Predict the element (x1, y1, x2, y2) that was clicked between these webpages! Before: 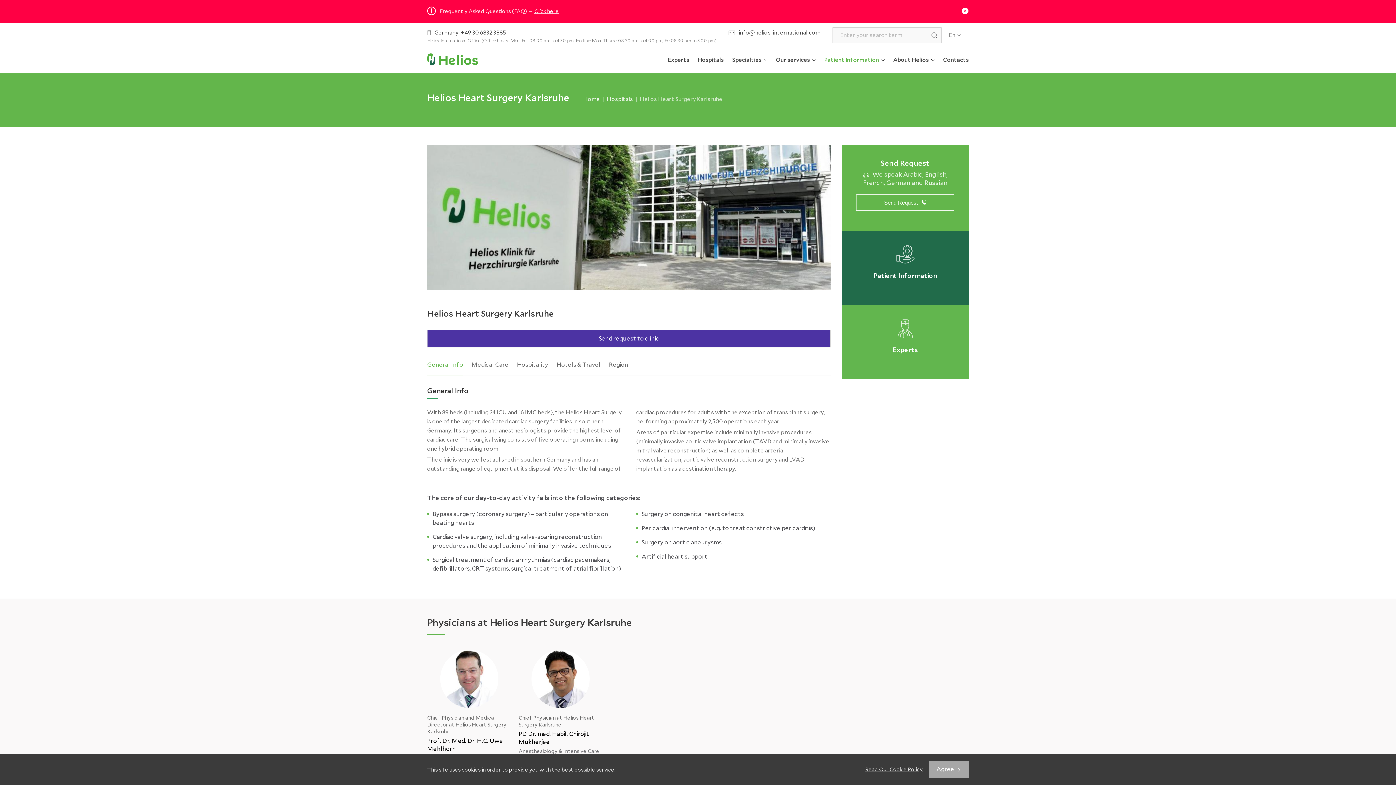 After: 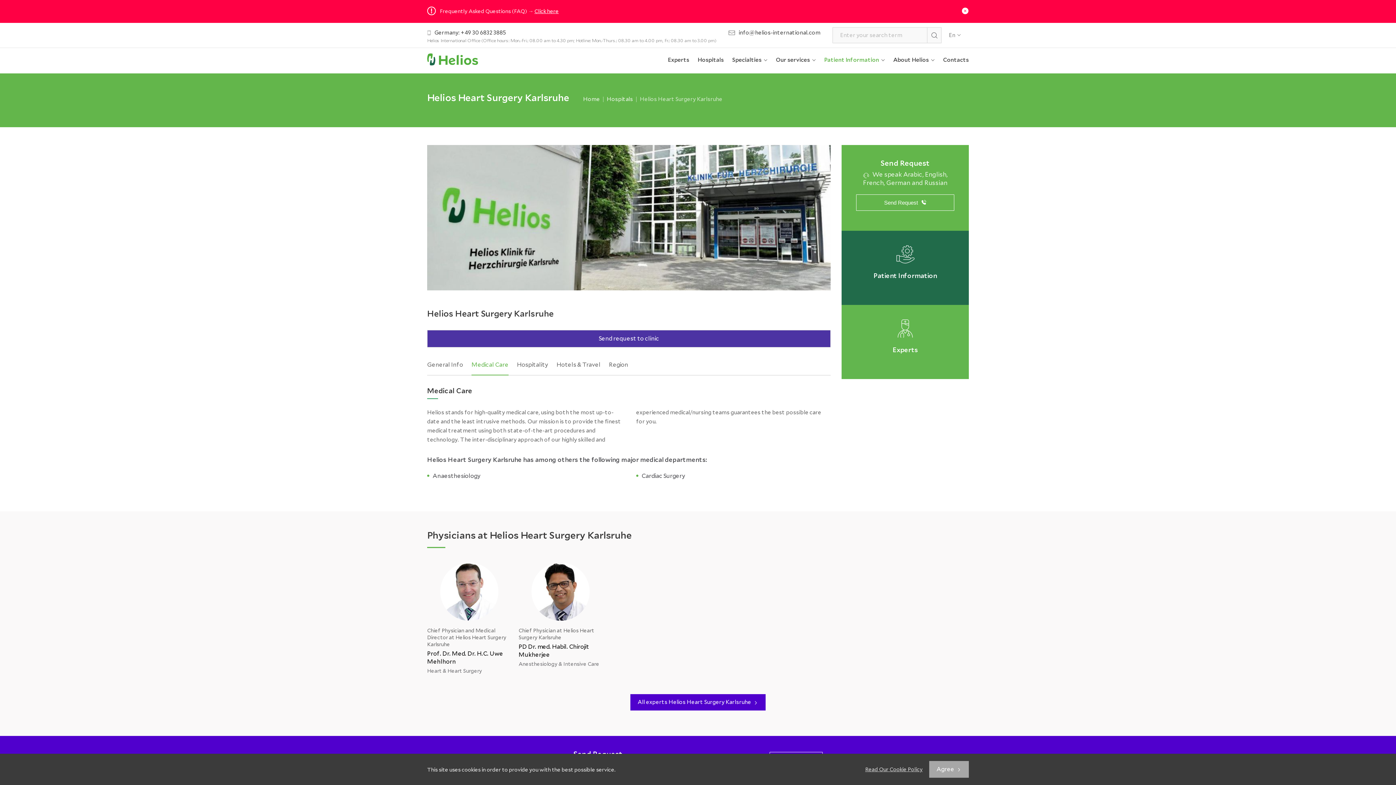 Action: label: Medical Care bbox: (471, 362, 508, 375)